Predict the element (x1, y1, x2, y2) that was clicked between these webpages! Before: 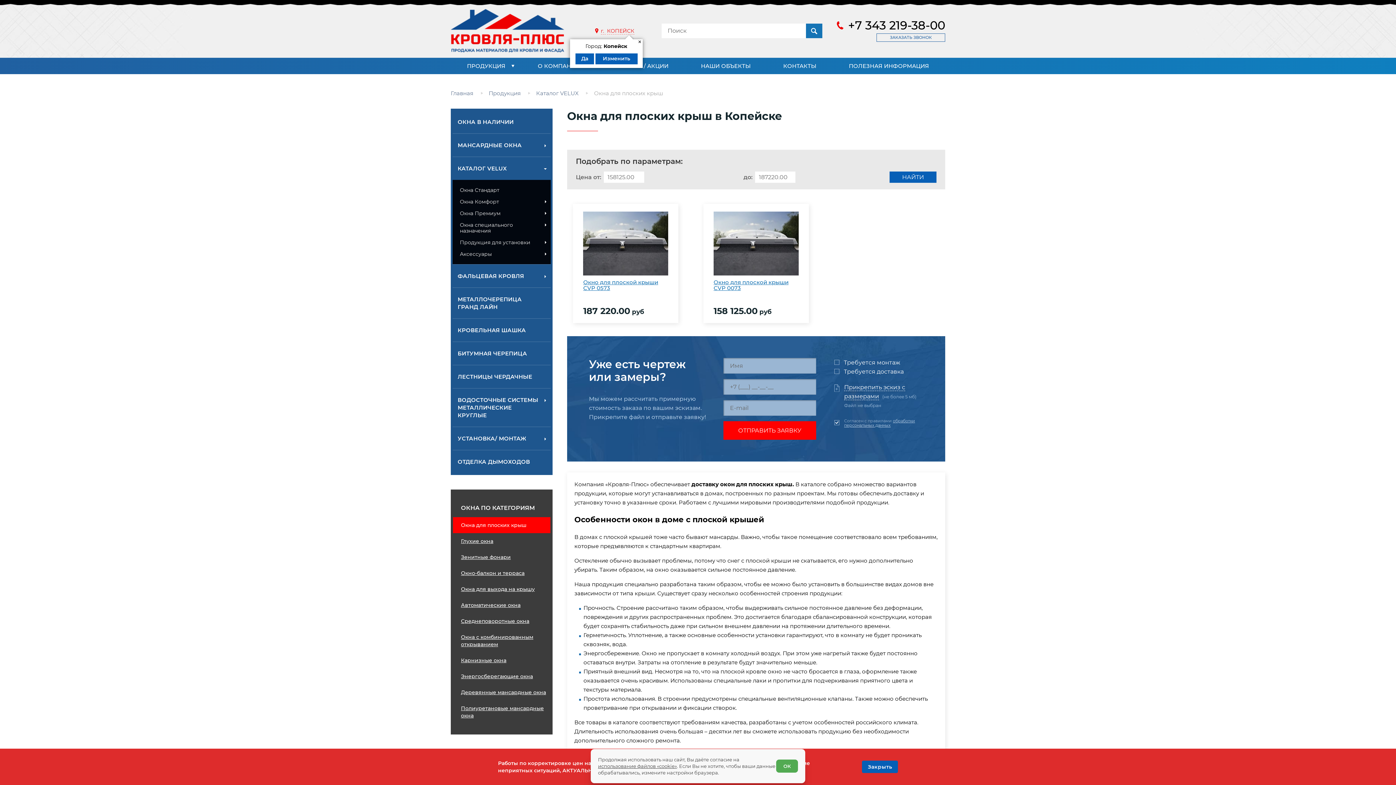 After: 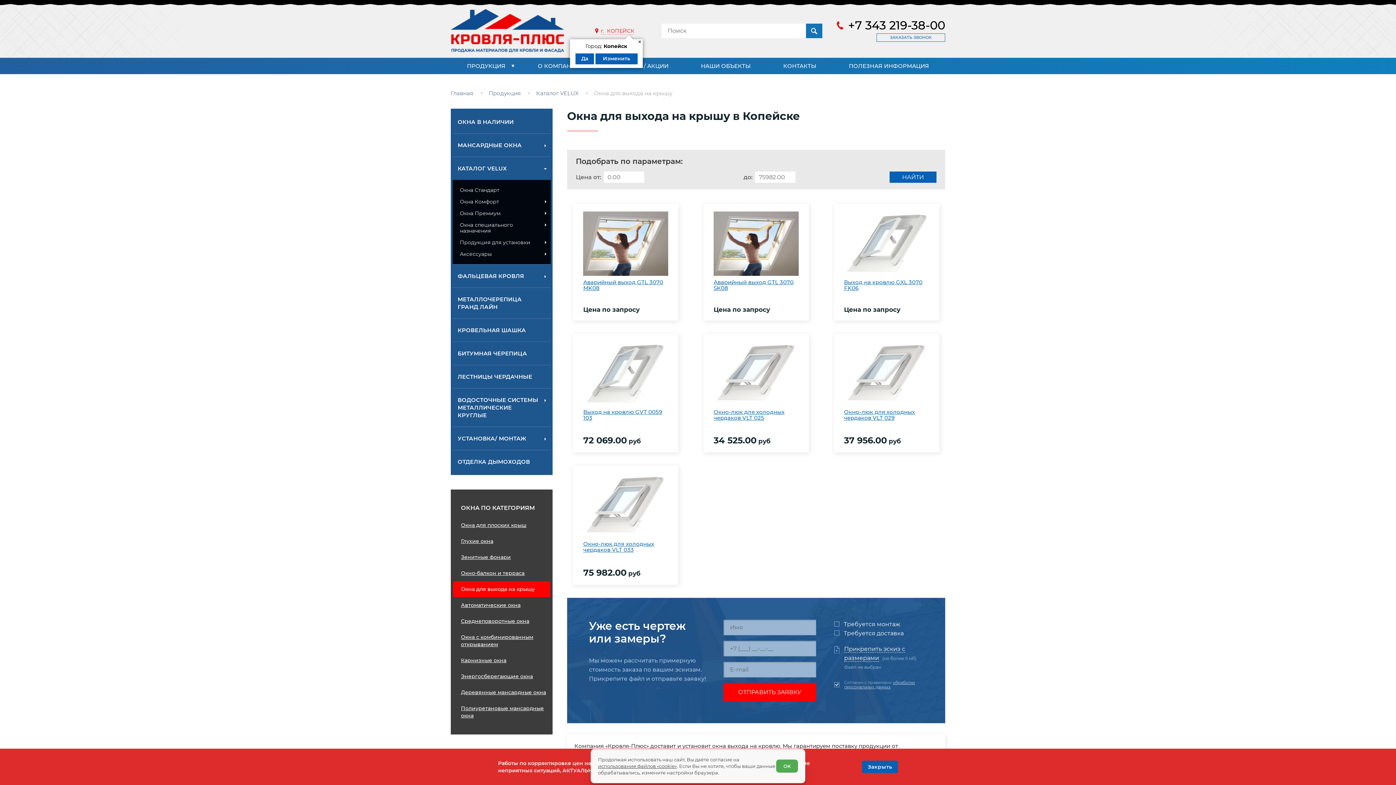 Action: label: Окна для выхода на крышу bbox: (453, 581, 534, 597)